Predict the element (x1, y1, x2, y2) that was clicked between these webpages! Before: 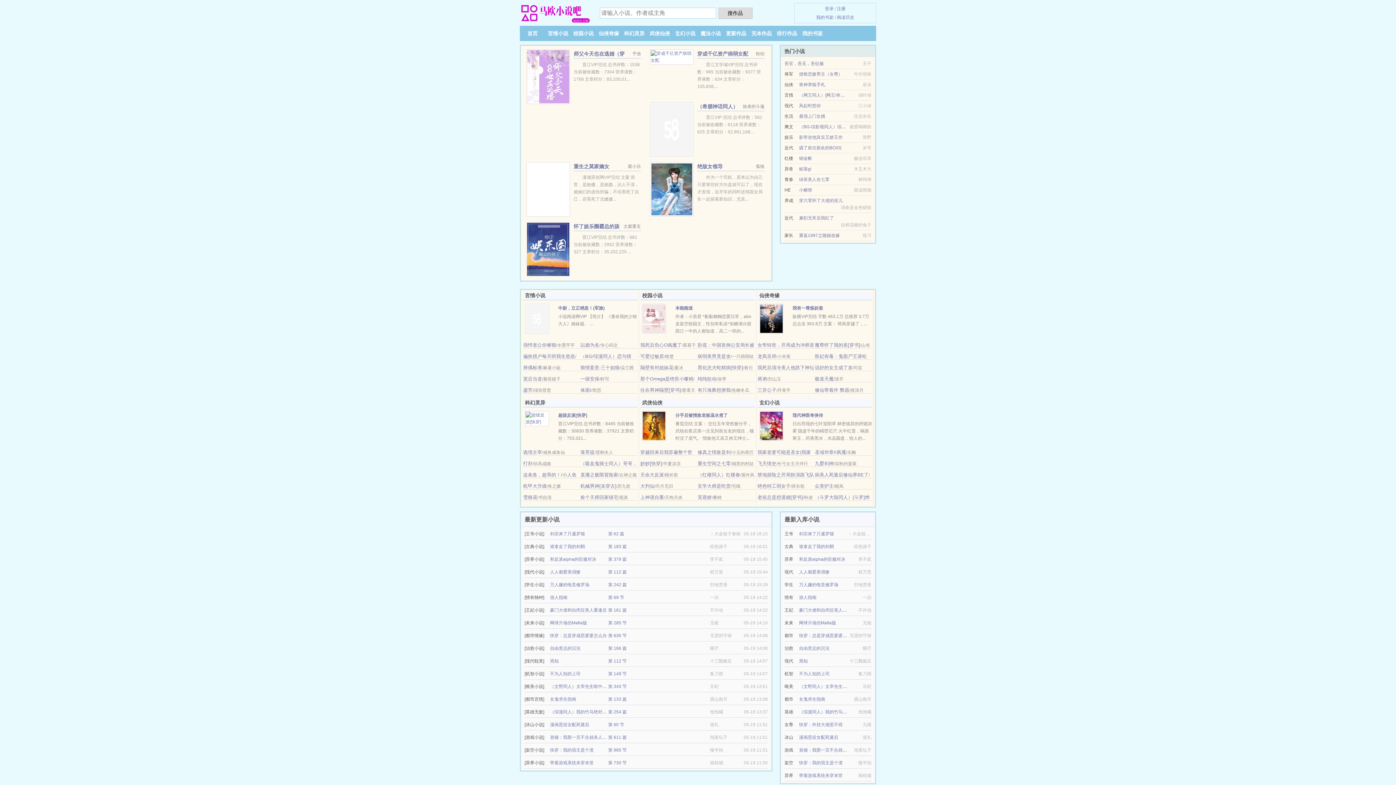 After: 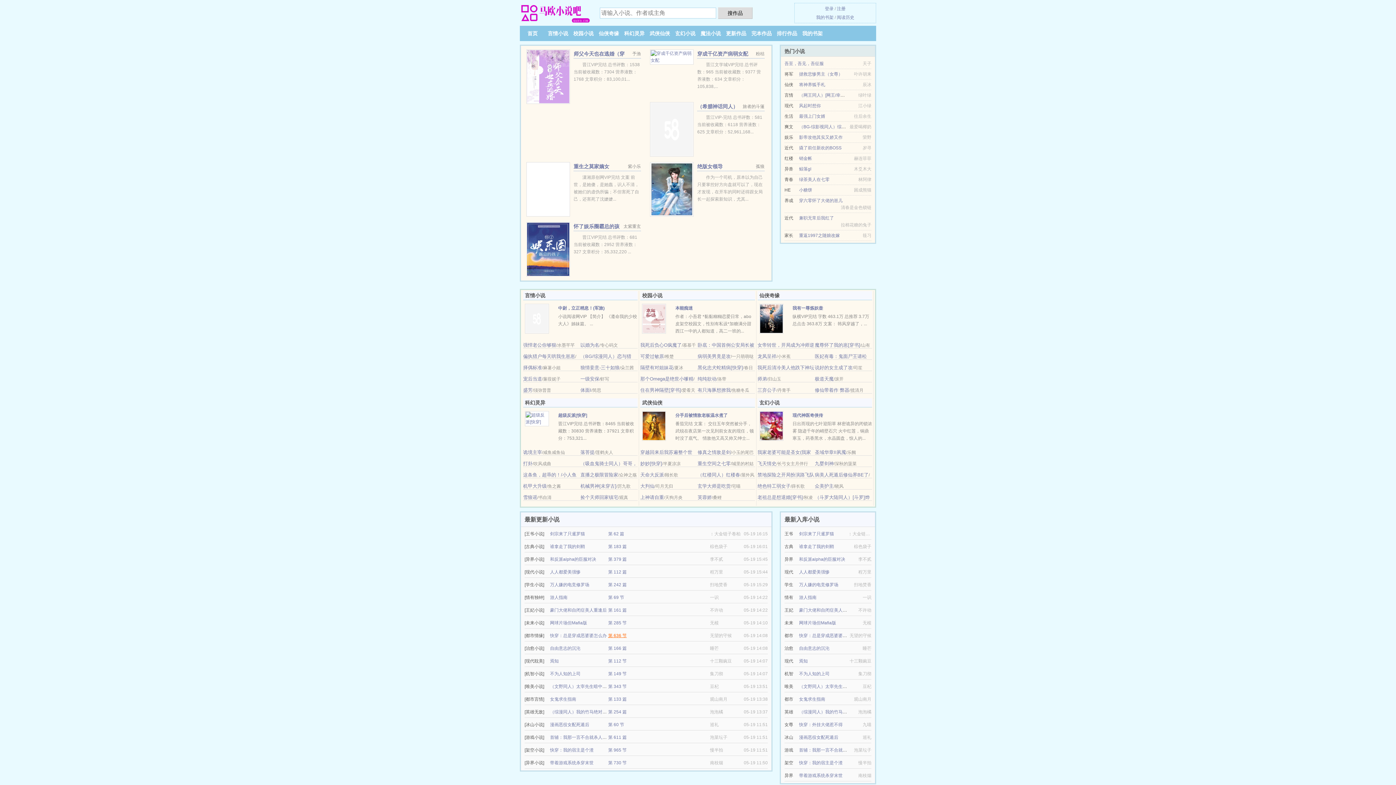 Action: bbox: (608, 633, 626, 638) label: 第 636 节